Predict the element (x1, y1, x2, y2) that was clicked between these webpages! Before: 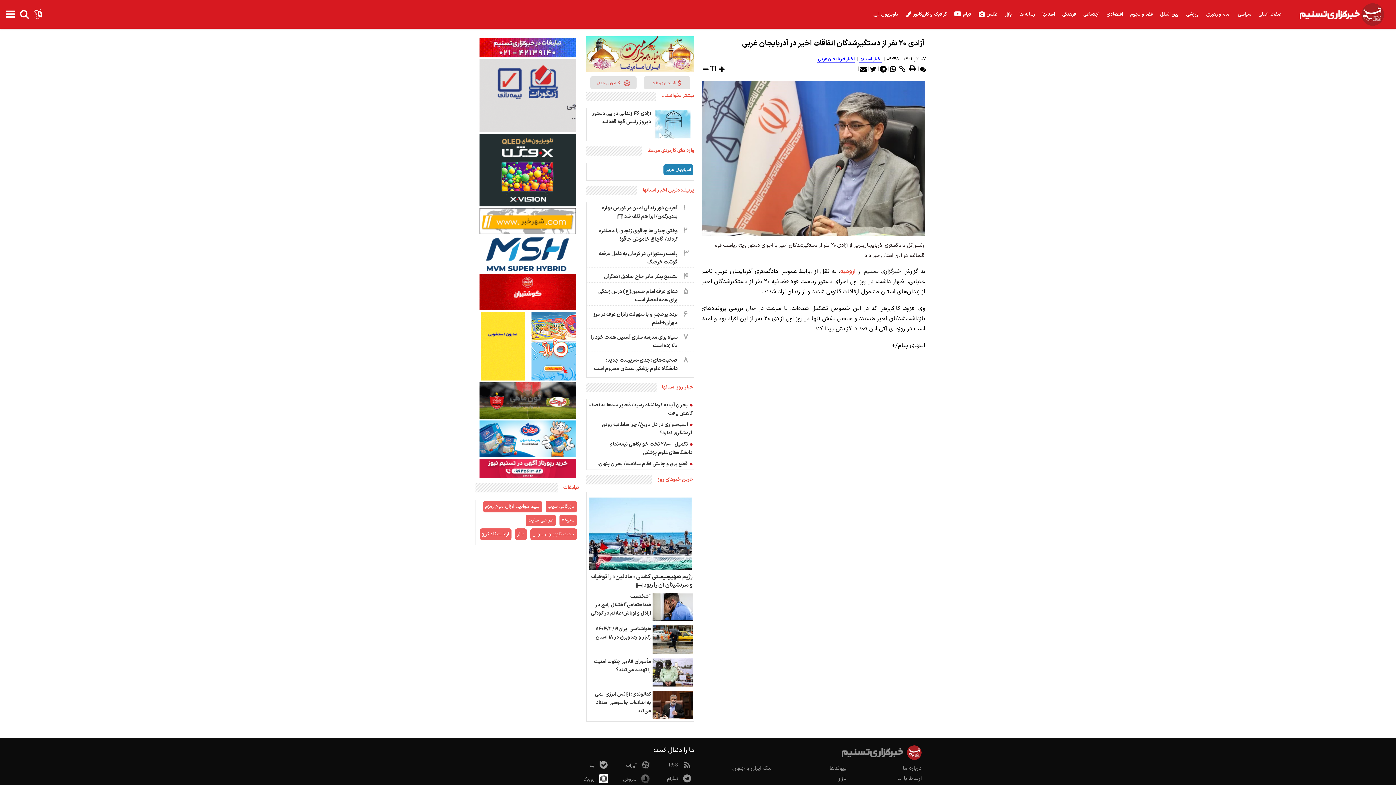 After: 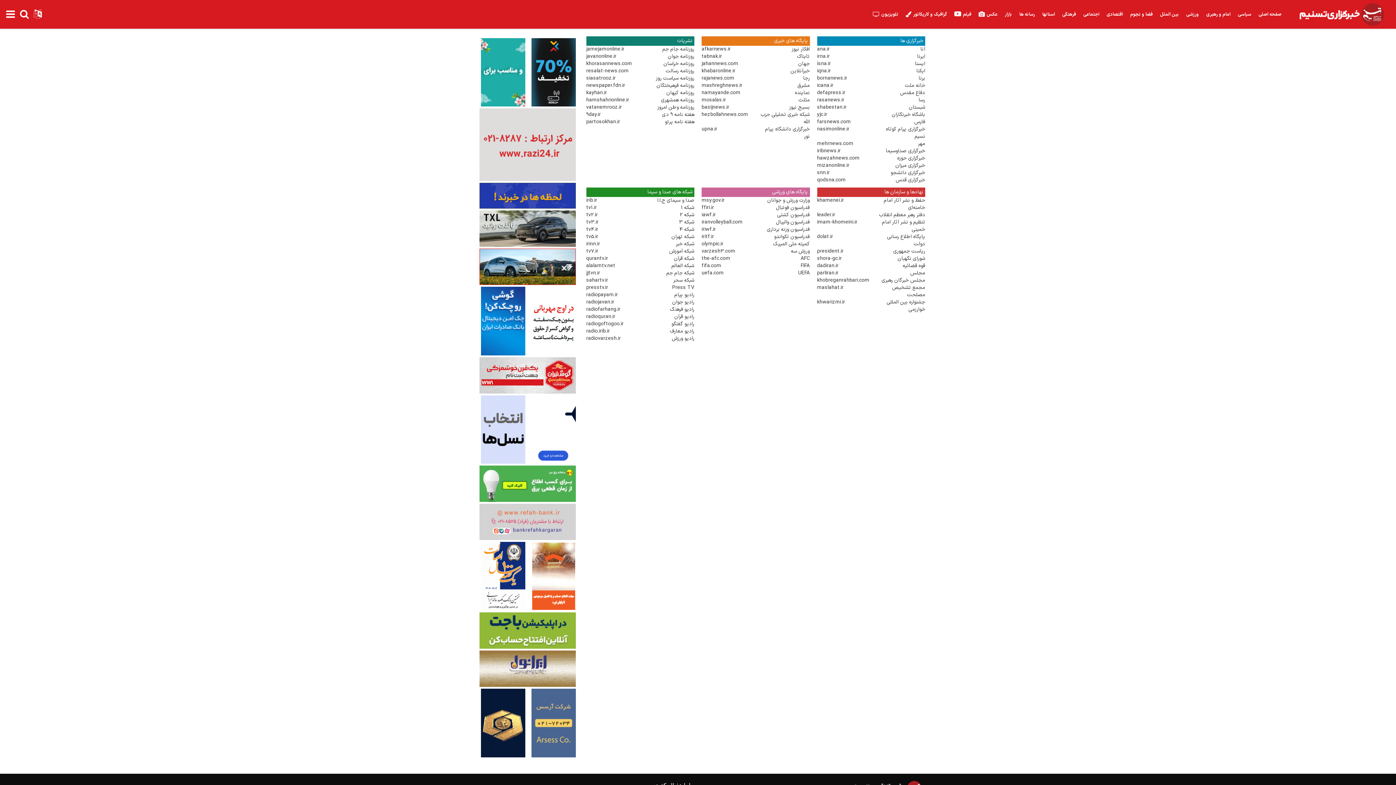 Action: bbox: (829, 764, 846, 773) label: پیوندها